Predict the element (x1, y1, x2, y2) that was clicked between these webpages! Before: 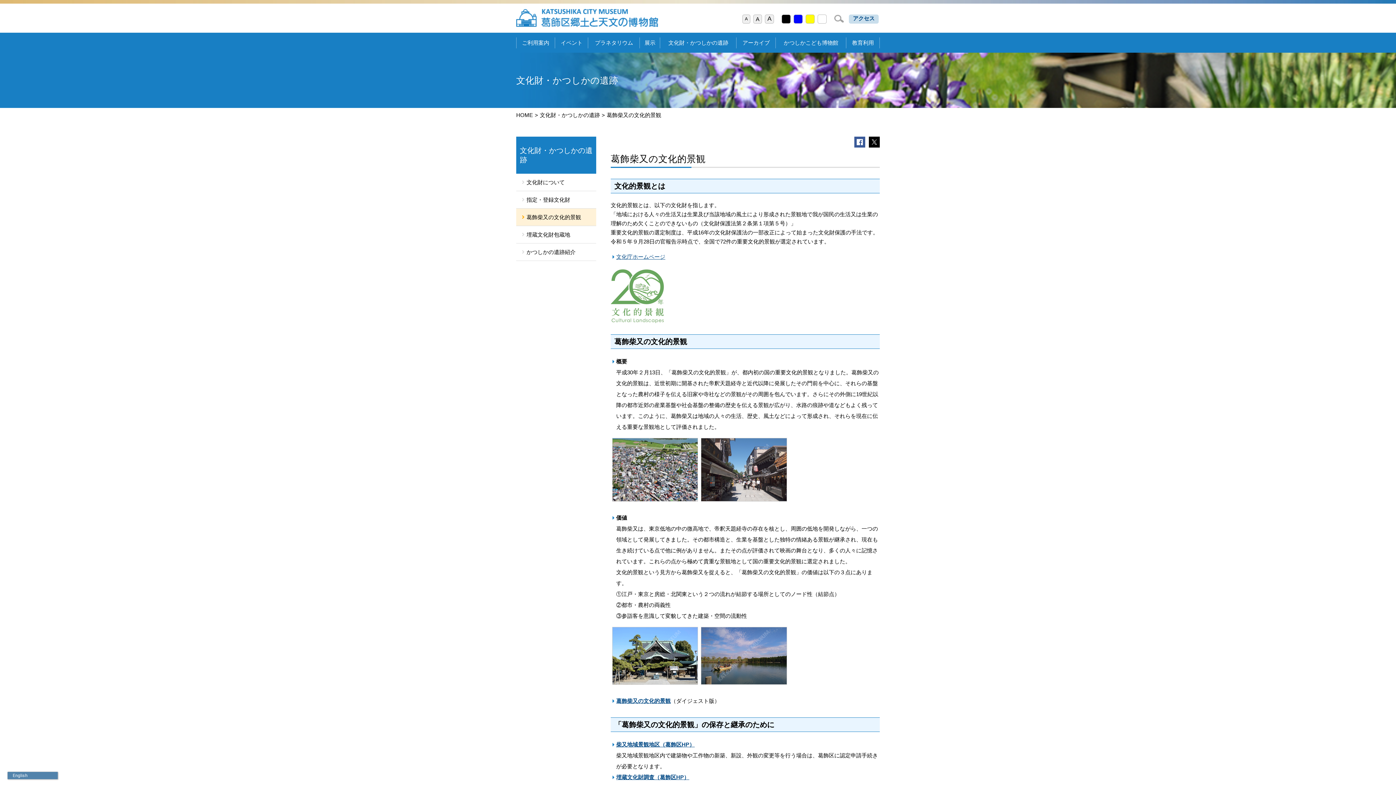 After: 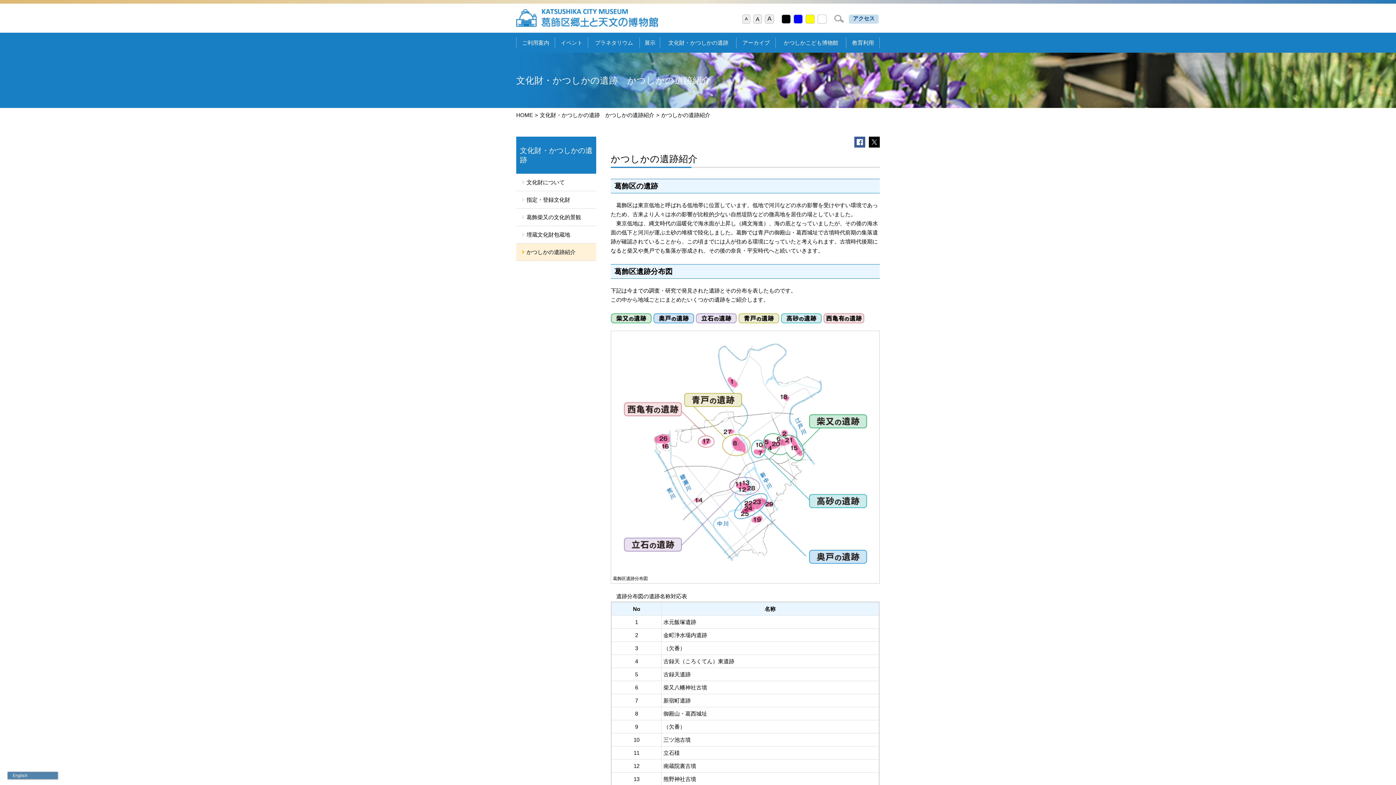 Action: bbox: (516, 243, 596, 260) label: かつしかの遺跡紹介